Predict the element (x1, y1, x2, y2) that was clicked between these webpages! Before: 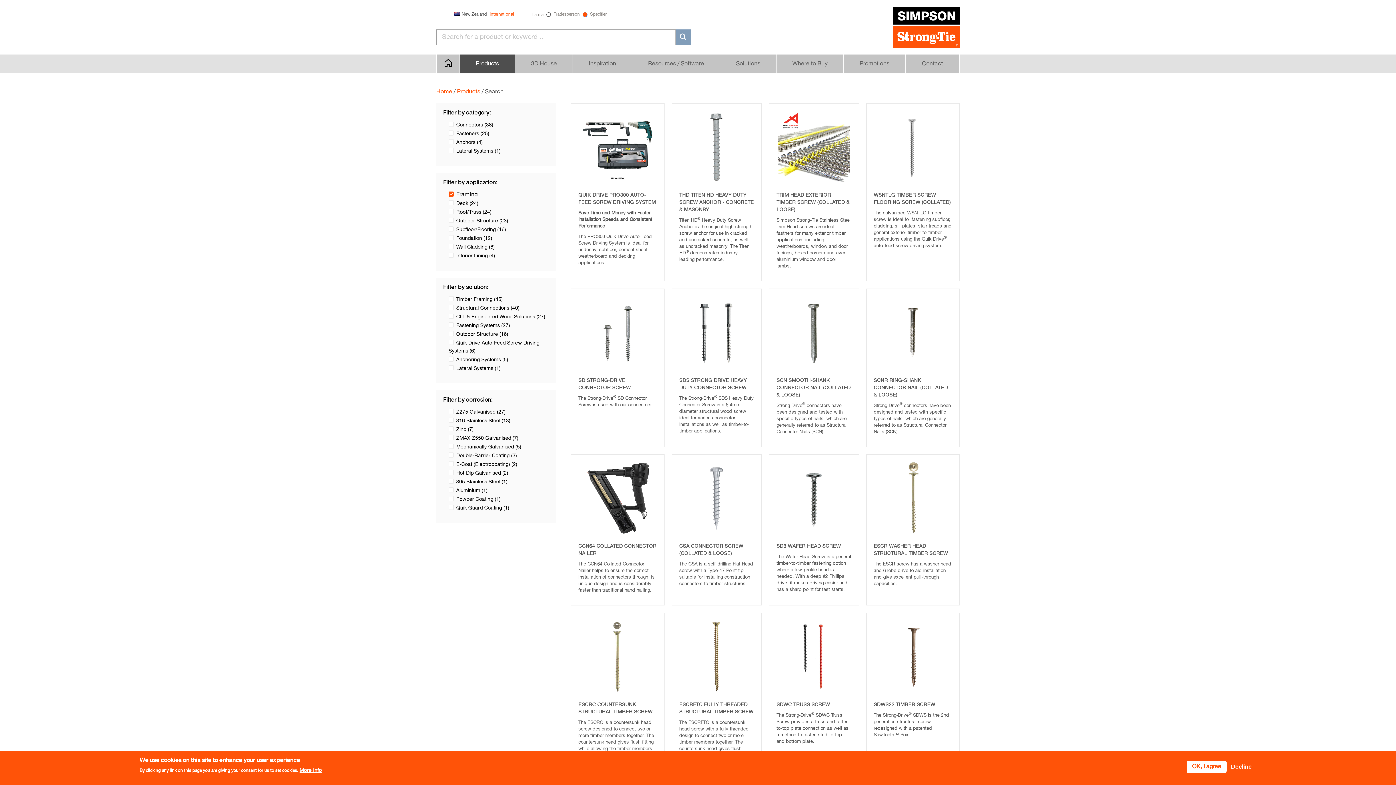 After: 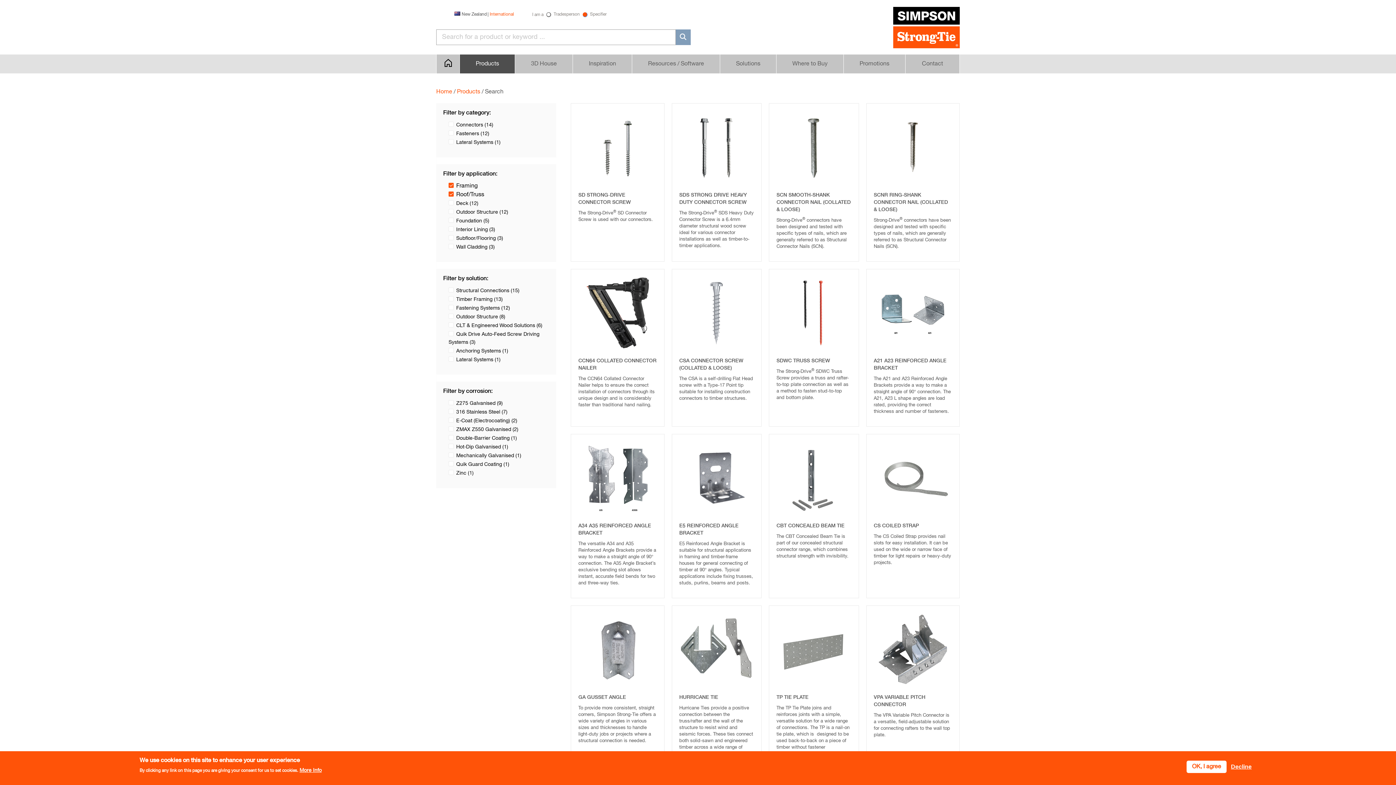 Action: label: Roof/Truss (24)
Apply Roof/Truss filter bbox: (456, 209, 491, 214)